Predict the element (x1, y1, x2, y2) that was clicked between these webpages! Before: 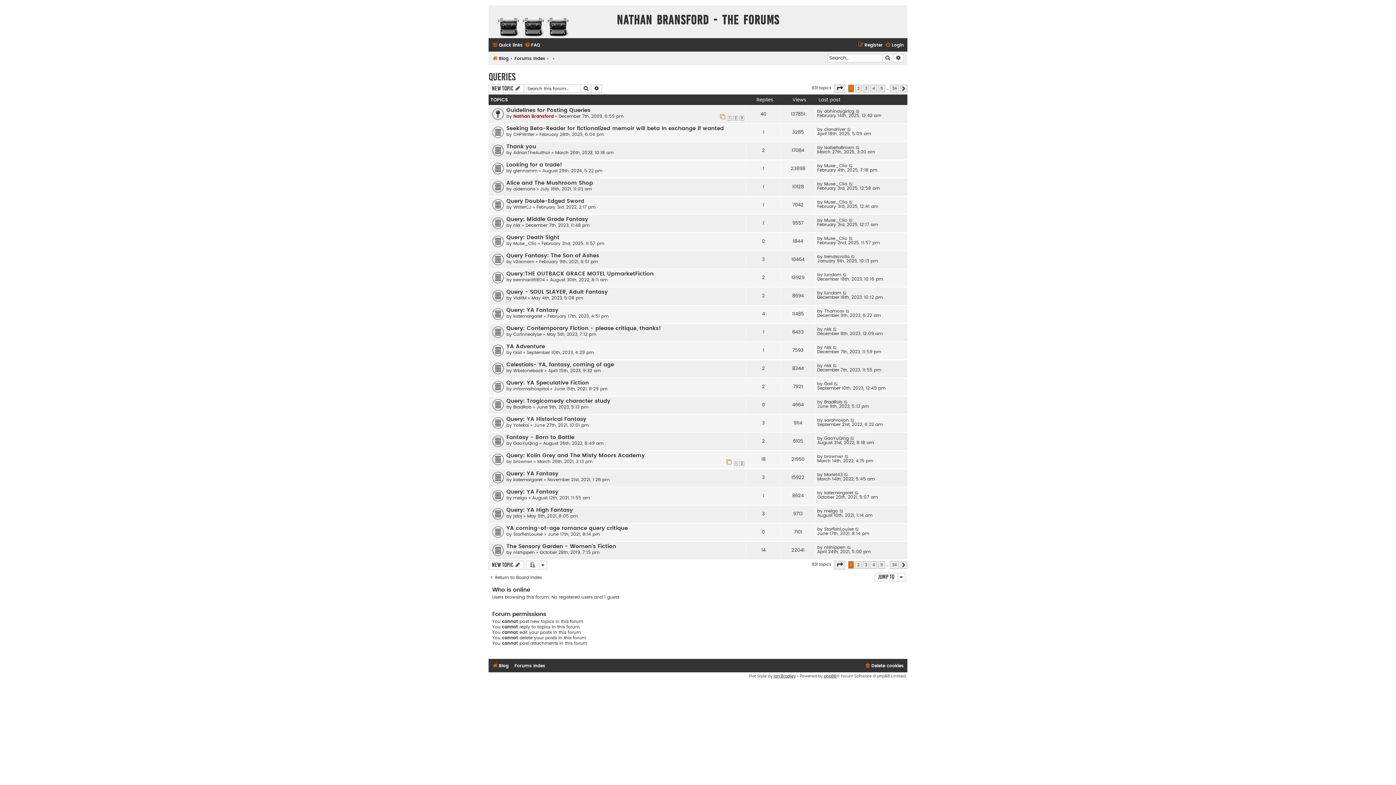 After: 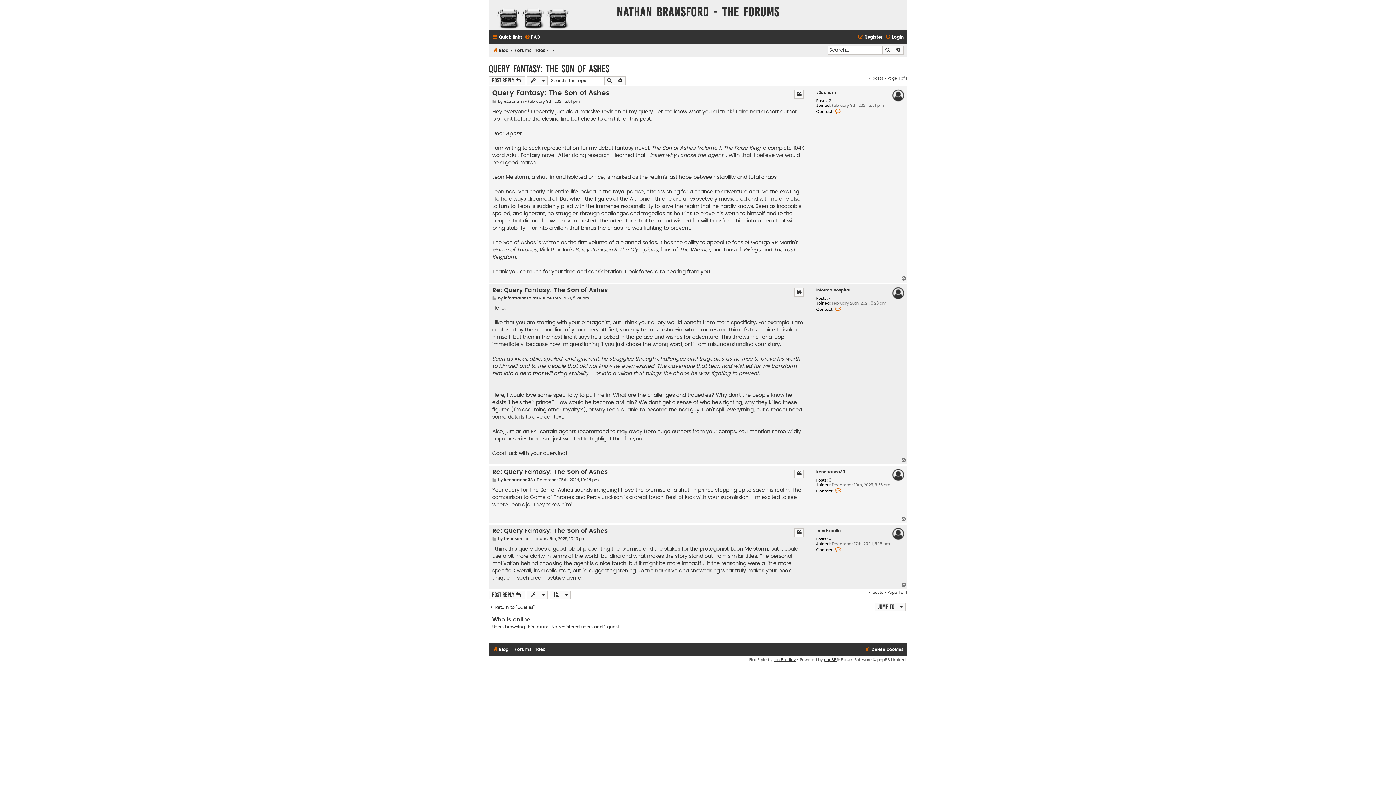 Action: bbox: (851, 254, 855, 258)